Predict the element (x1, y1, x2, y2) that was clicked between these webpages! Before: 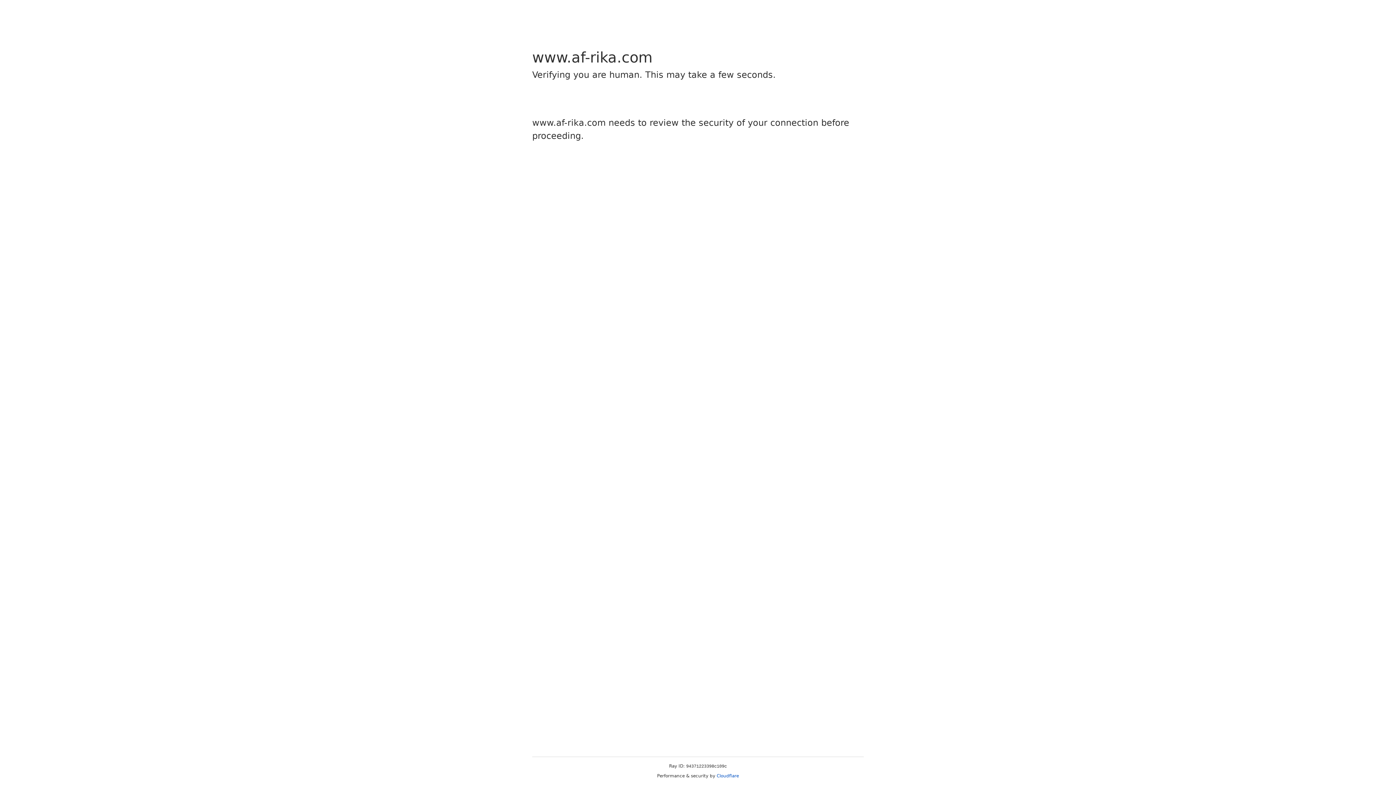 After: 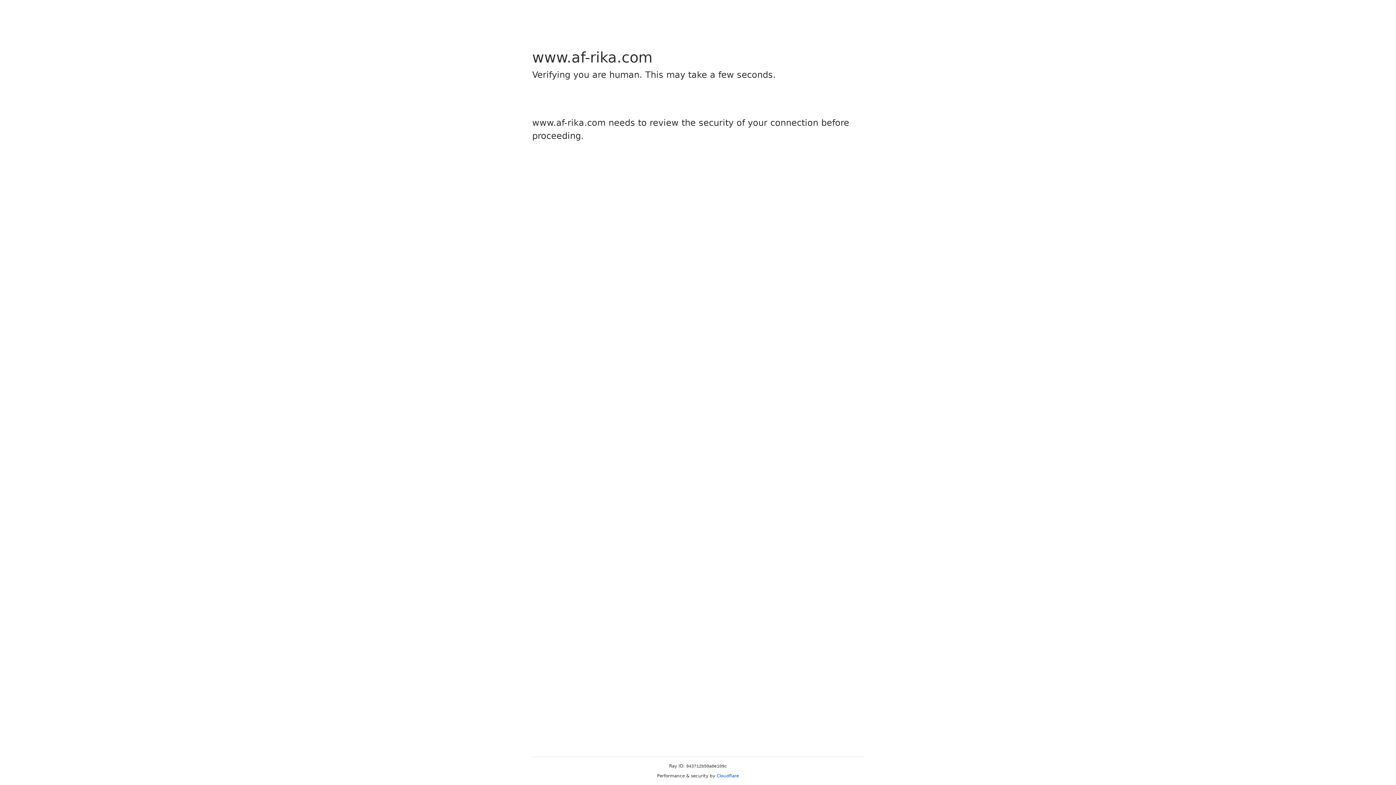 Action: bbox: (716, 773, 739, 778) label: Cloudflare